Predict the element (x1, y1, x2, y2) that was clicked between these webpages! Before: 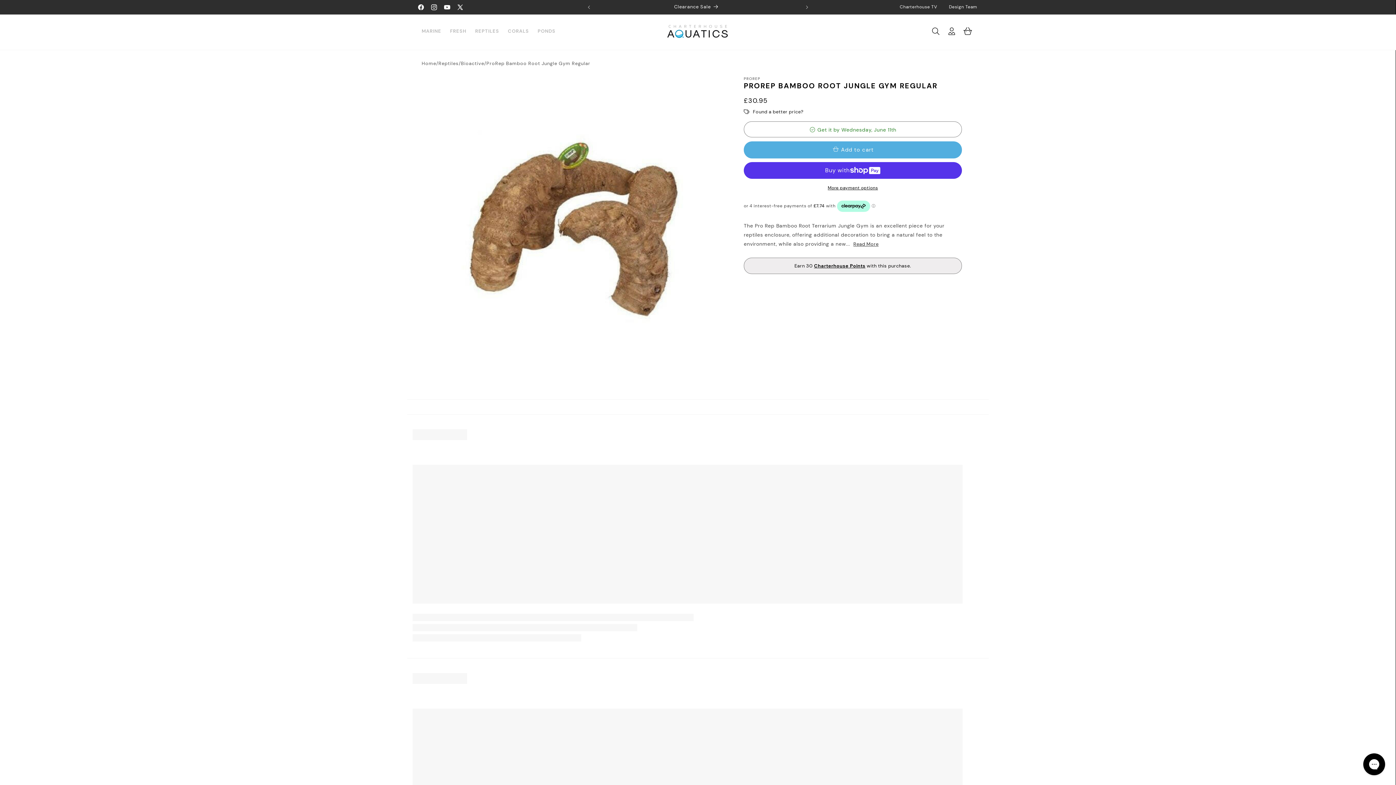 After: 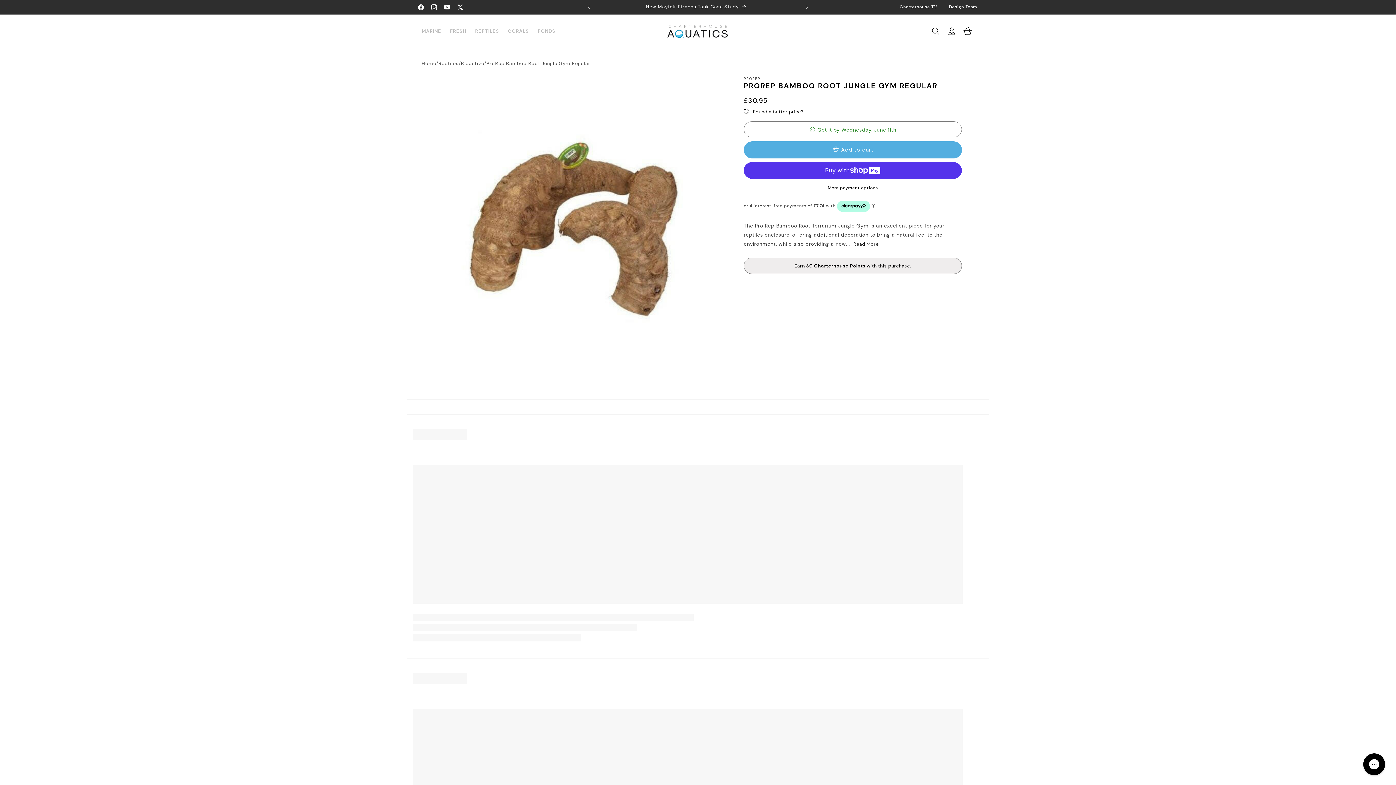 Action: label: Charterhouse TV bbox: (899, 4, 937, 9)